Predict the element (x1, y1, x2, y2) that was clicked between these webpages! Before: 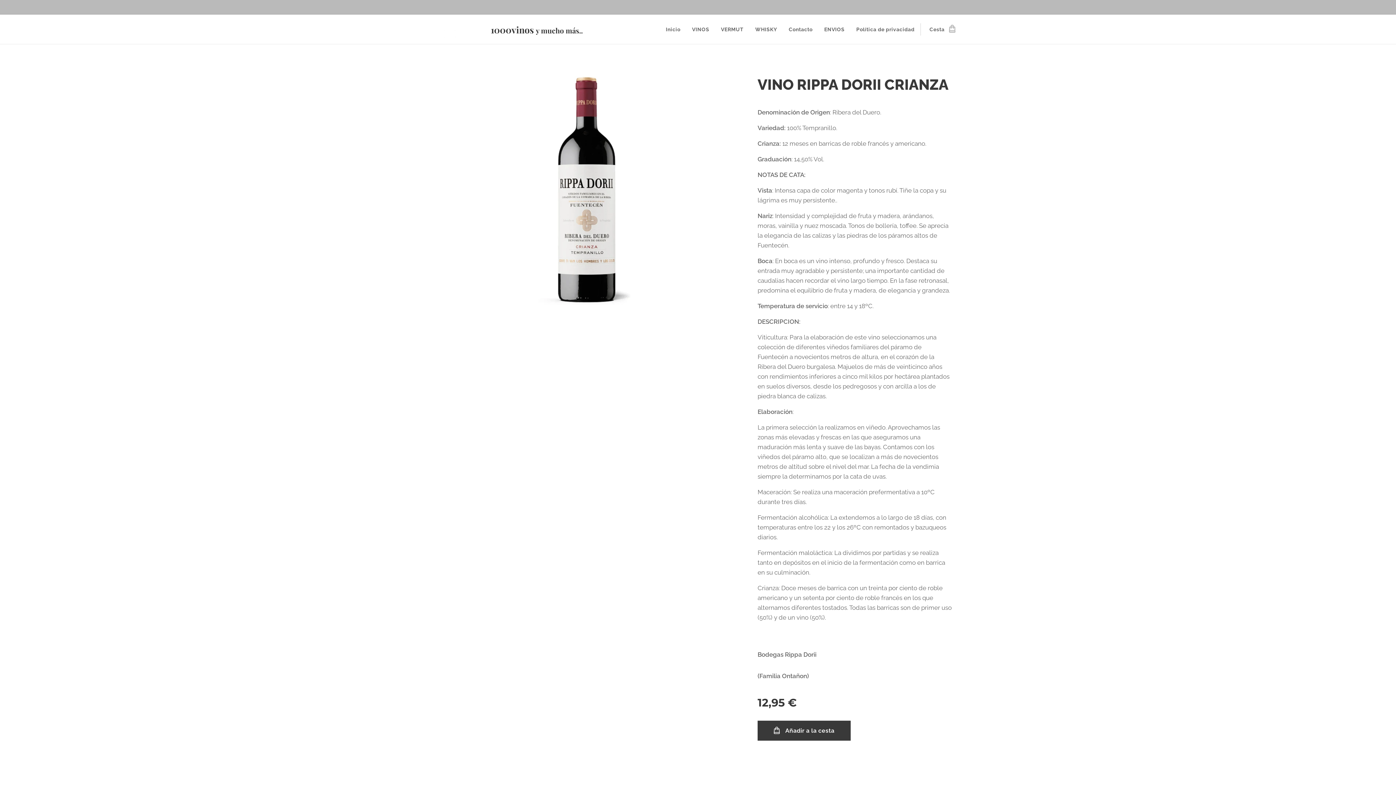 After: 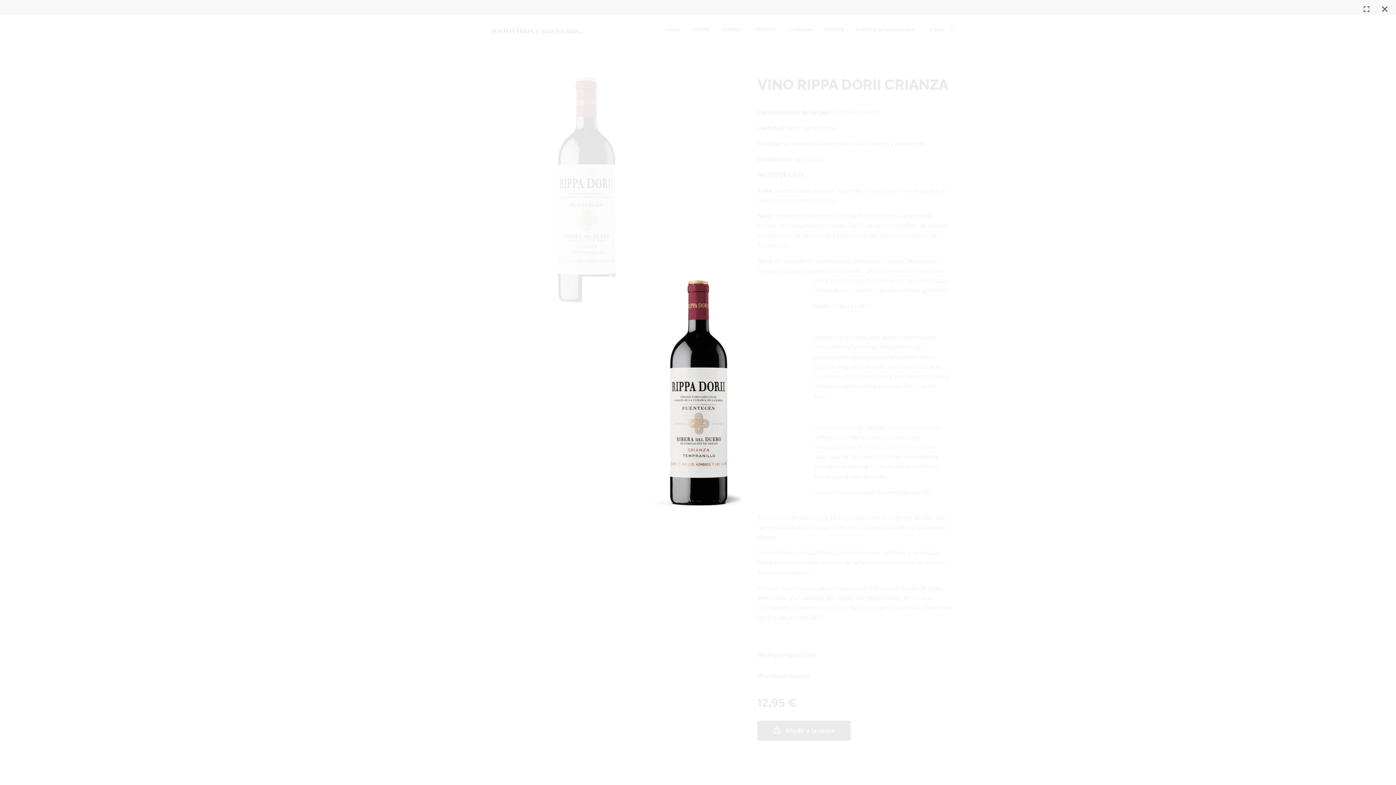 Action: bbox: (436, 73, 736, 305)